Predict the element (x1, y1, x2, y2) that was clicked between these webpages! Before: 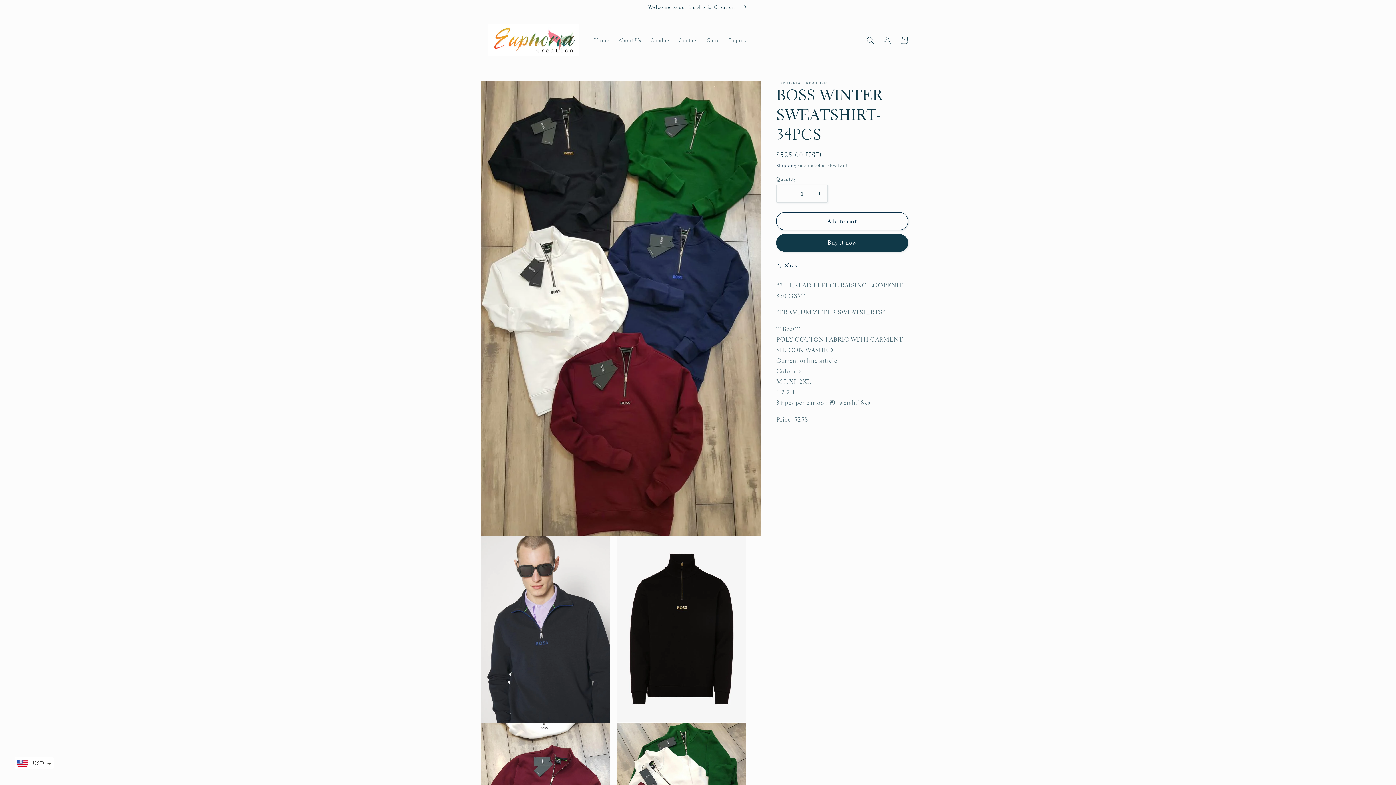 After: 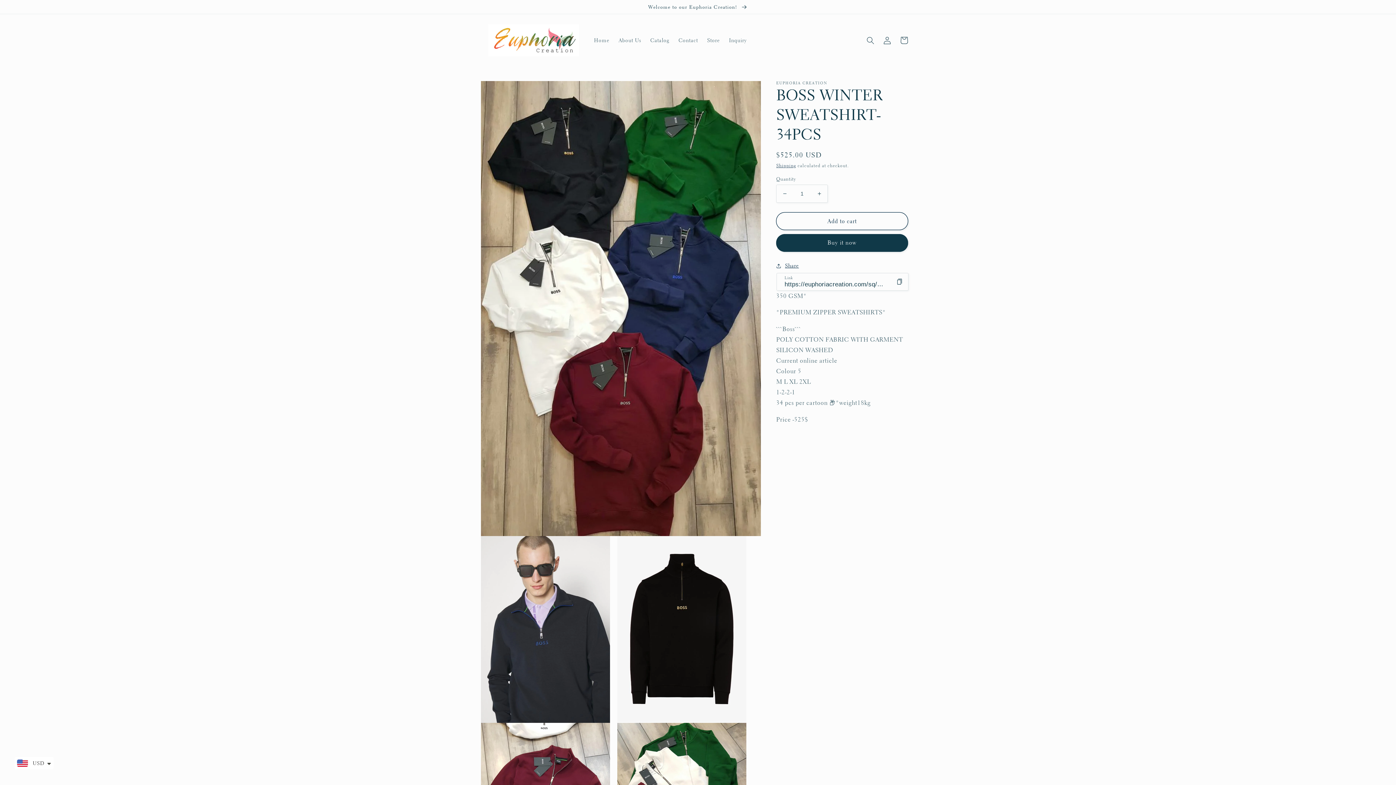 Action: bbox: (776, 261, 799, 270) label: Share